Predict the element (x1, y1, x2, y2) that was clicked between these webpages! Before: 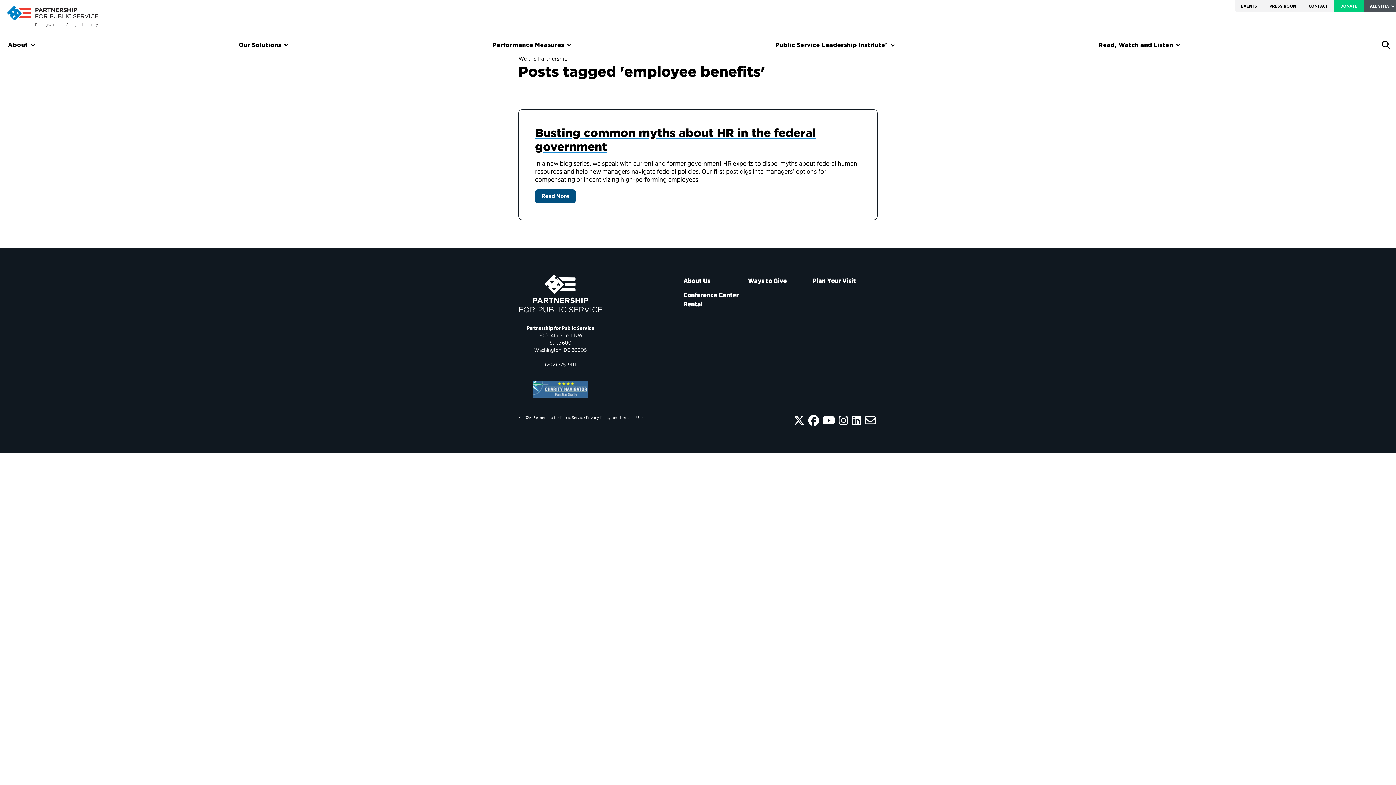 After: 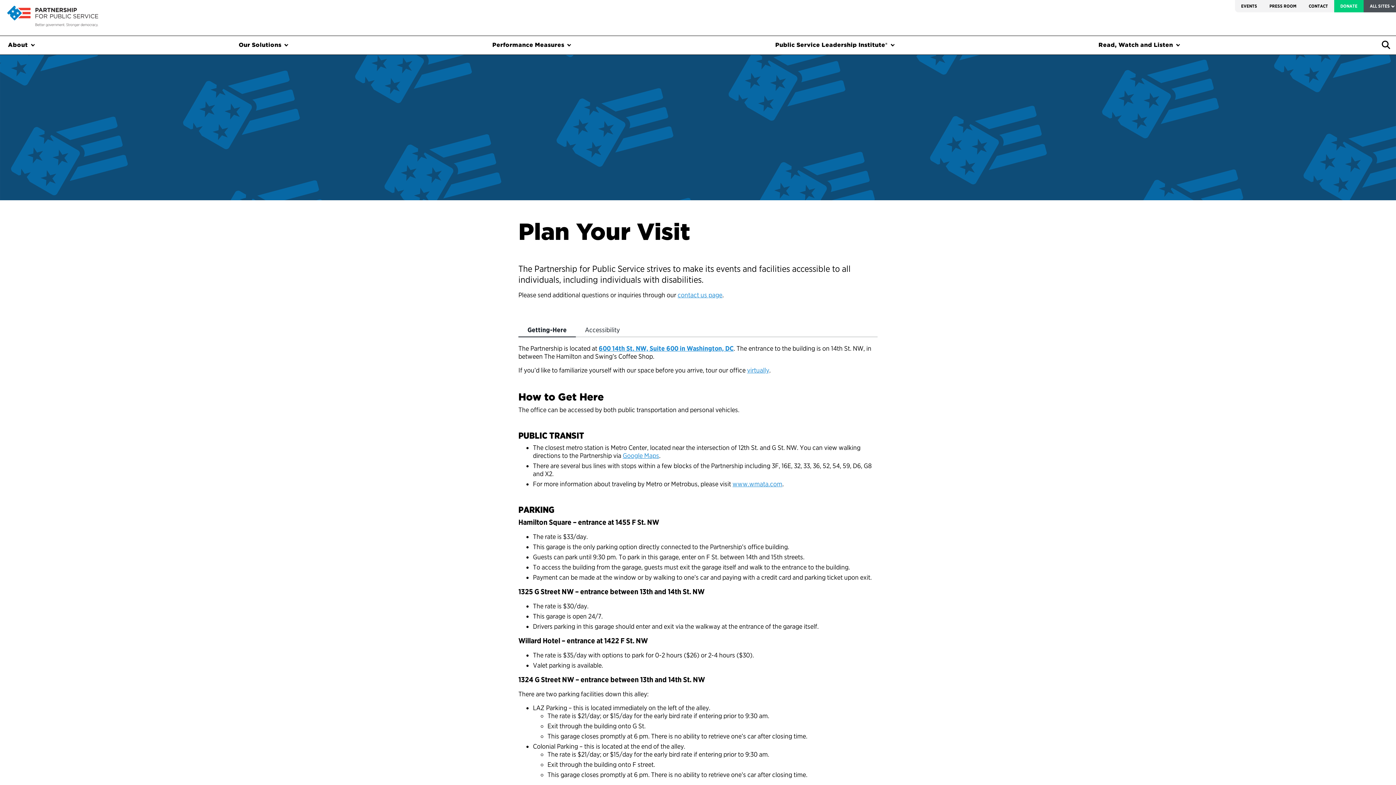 Action: bbox: (811, 273, 875, 287) label: Plan Your Visit